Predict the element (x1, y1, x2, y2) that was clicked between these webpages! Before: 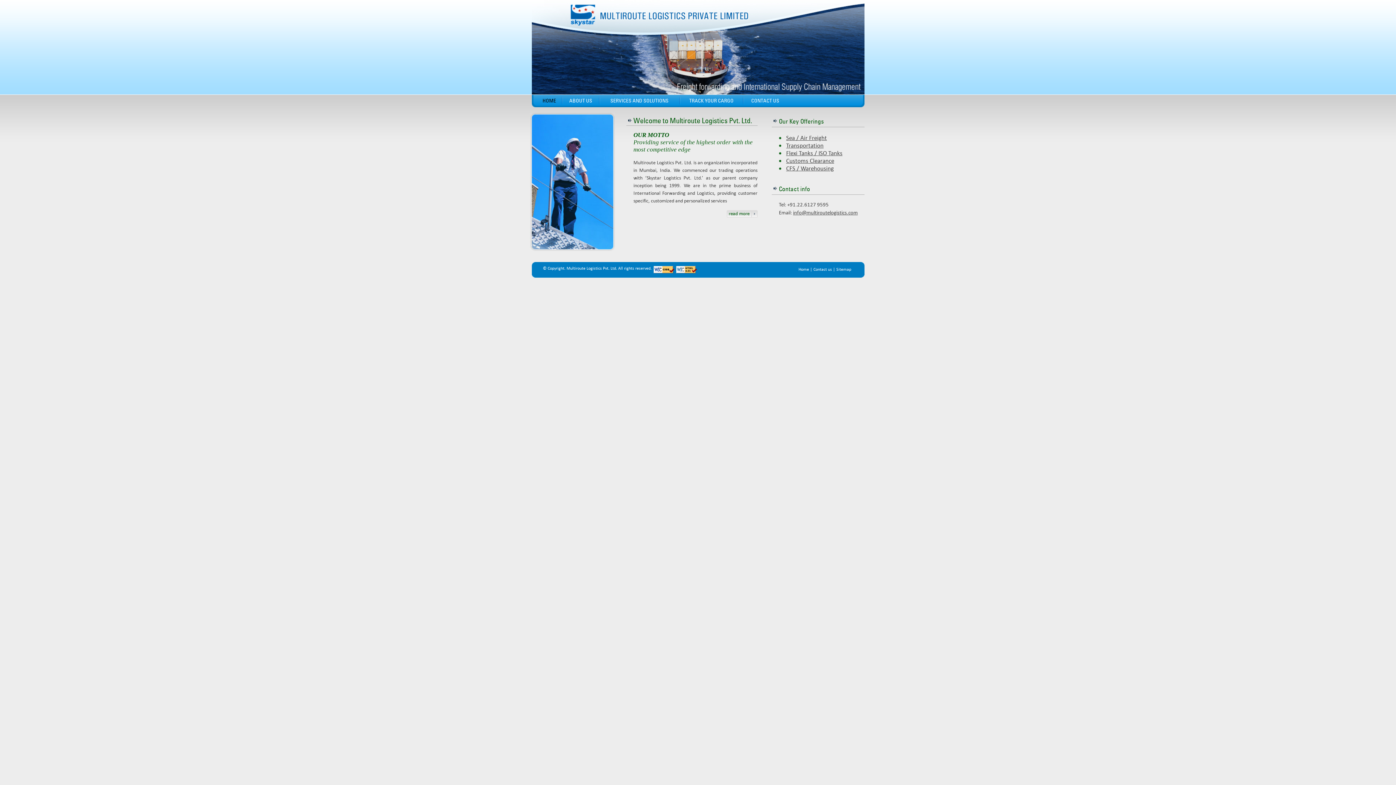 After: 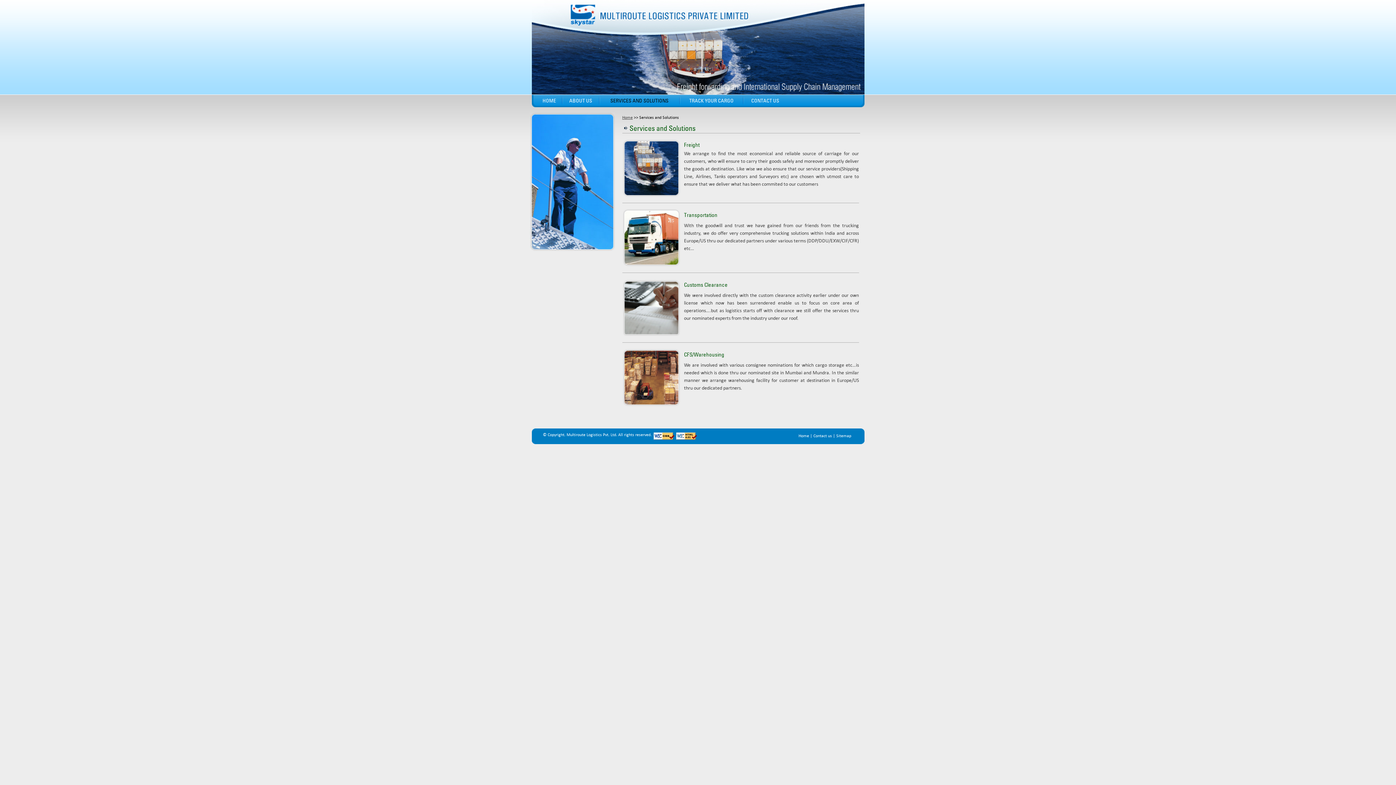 Action: label: Flexi Tanks / ISO Tanks bbox: (786, 150, 842, 156)